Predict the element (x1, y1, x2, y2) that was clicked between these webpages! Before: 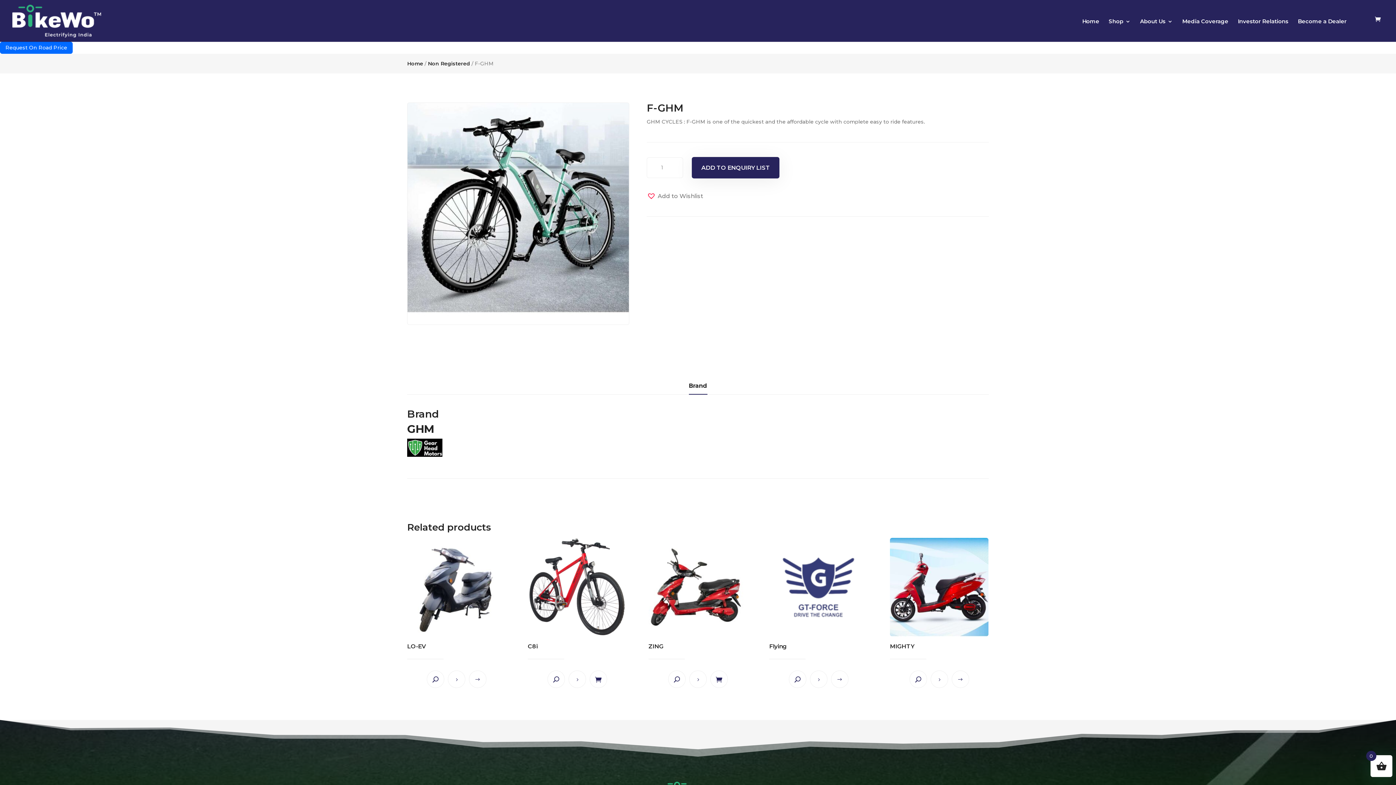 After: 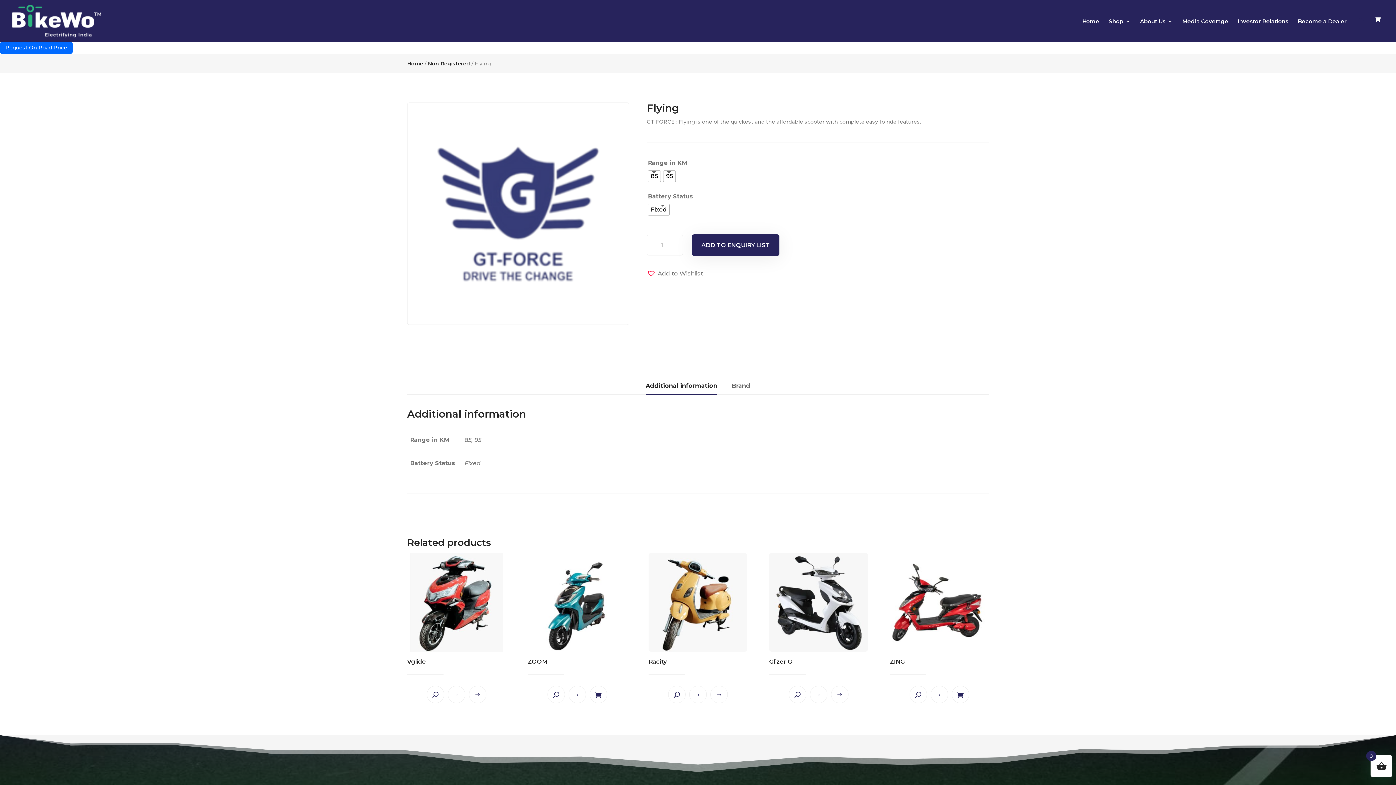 Action: label: Select options for “Flying” bbox: (831, 670, 848, 688)